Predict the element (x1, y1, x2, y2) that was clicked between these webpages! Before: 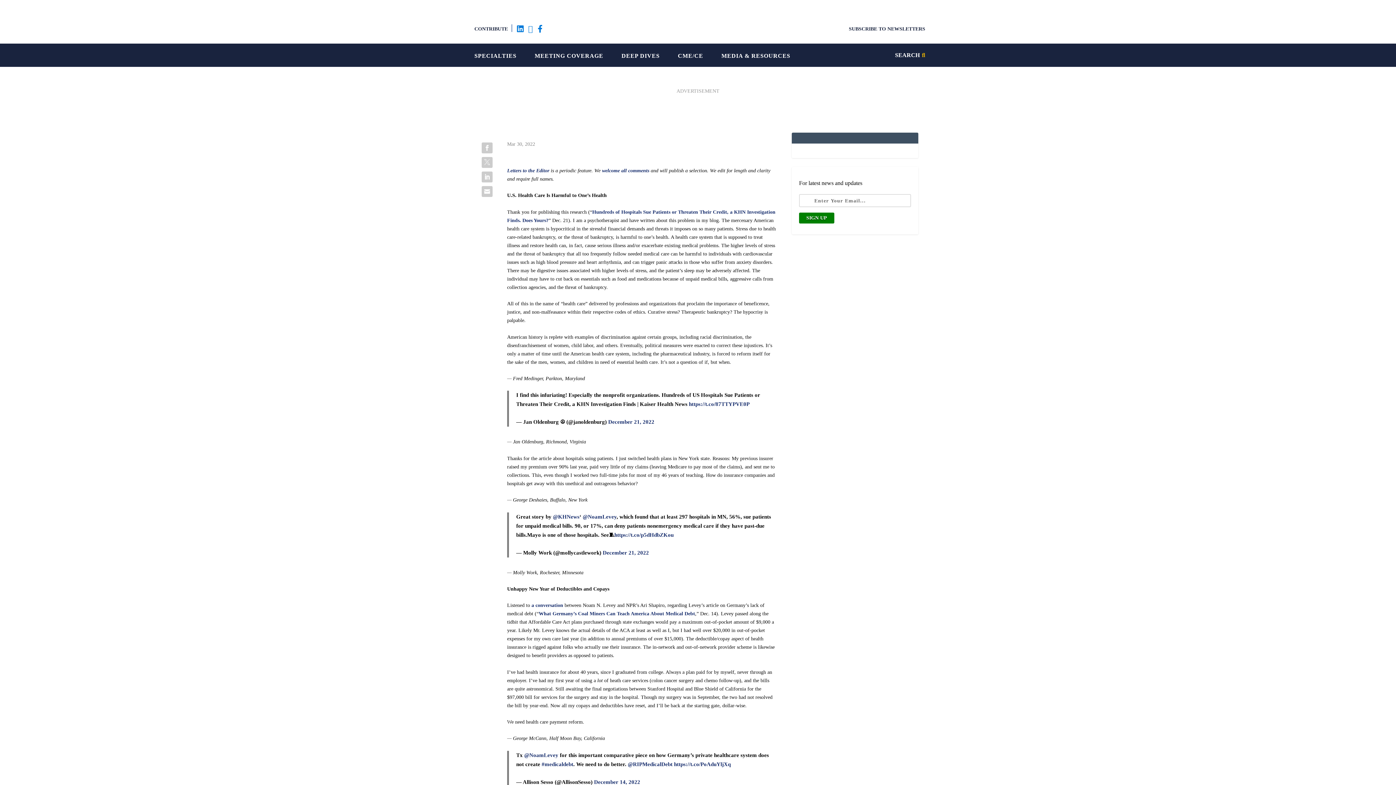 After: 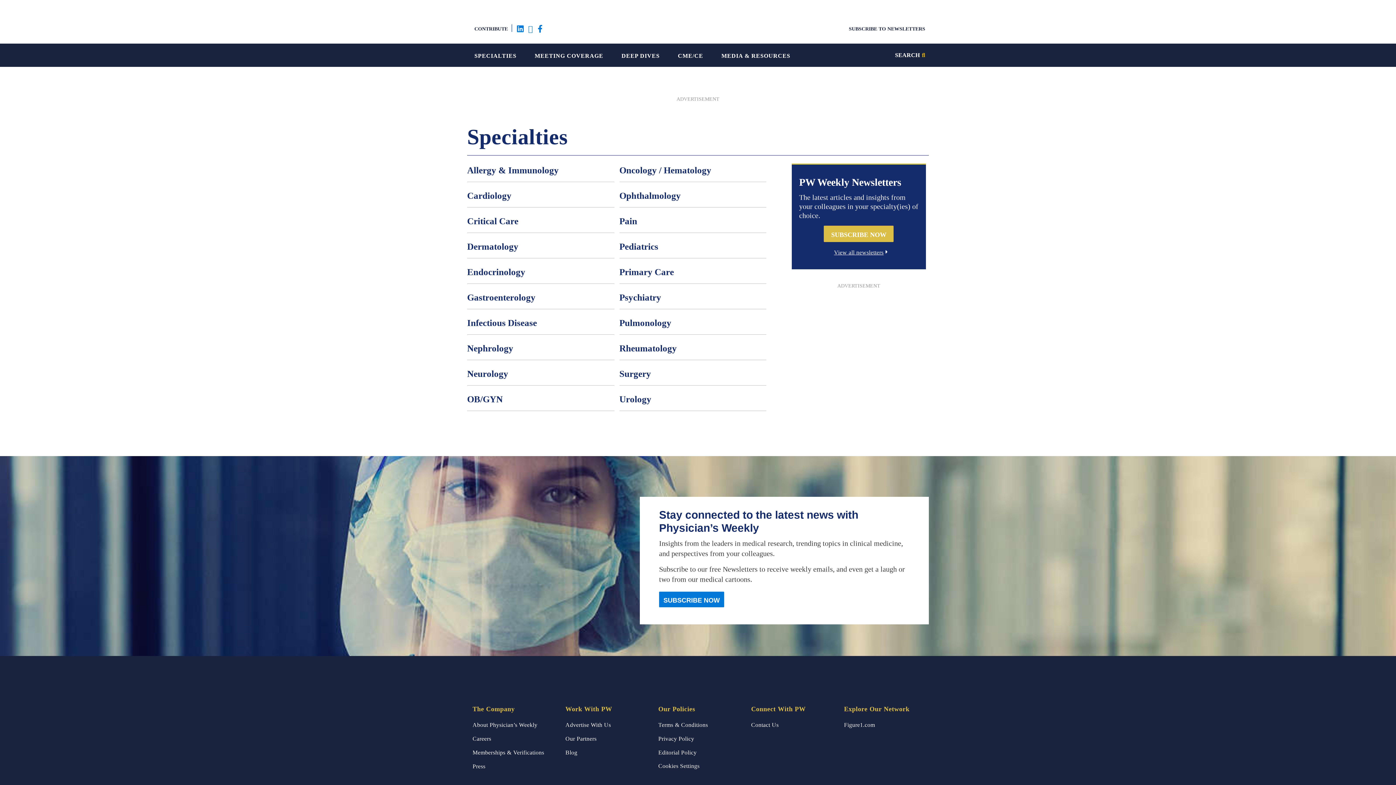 Action: bbox: (474, 48, 516, 61) label: SPECIALTIES